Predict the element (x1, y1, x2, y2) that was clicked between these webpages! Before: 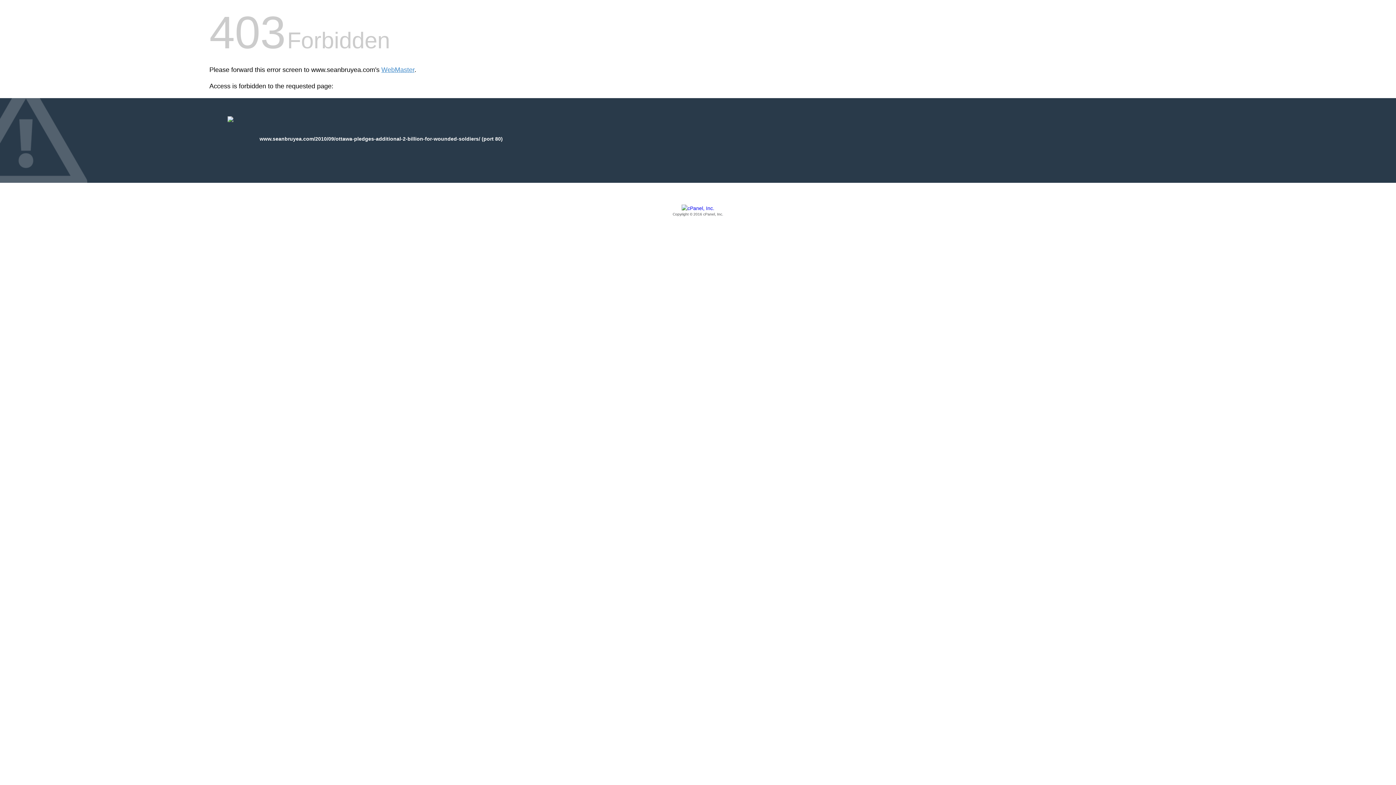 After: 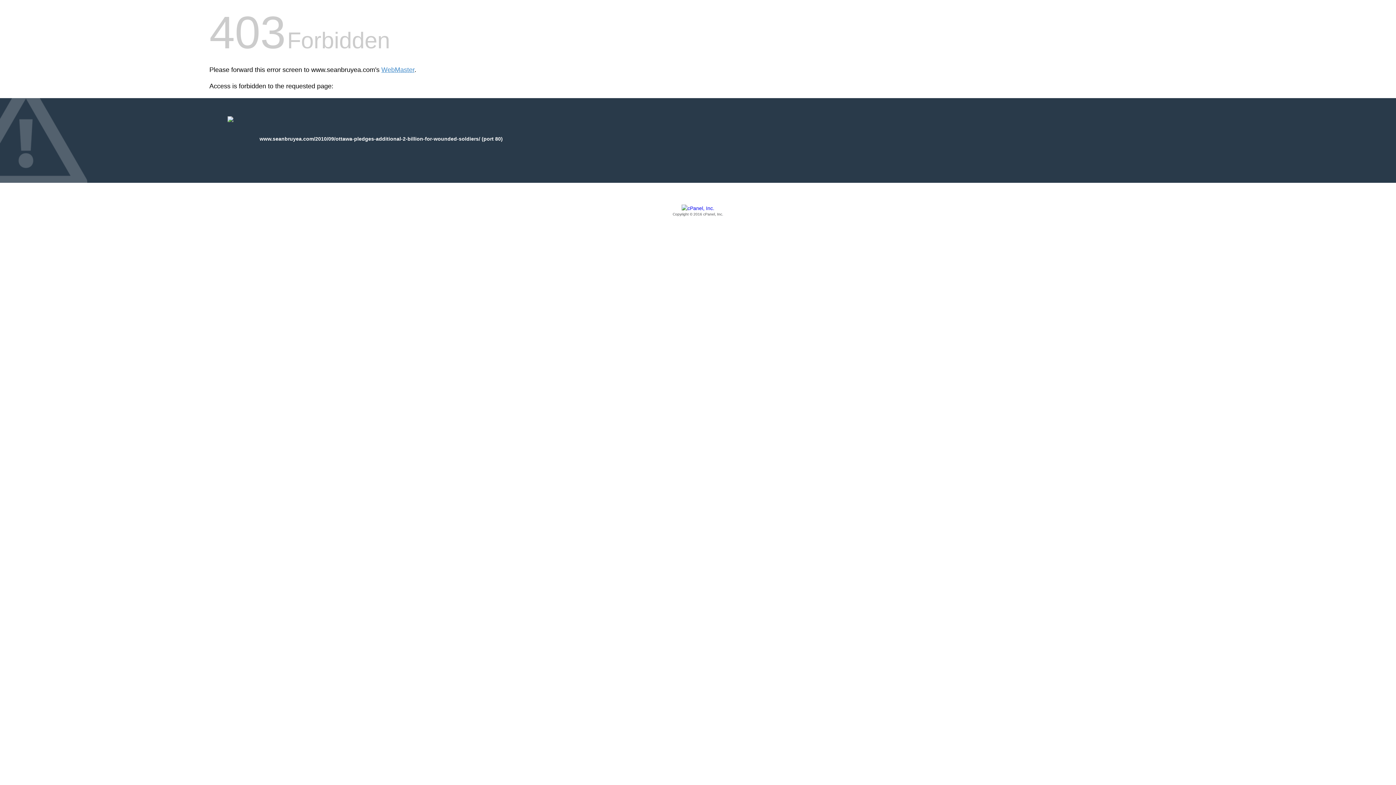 Action: label: Copyright © 2016 cPanel, Inc. bbox: (209, 205, 1186, 217)